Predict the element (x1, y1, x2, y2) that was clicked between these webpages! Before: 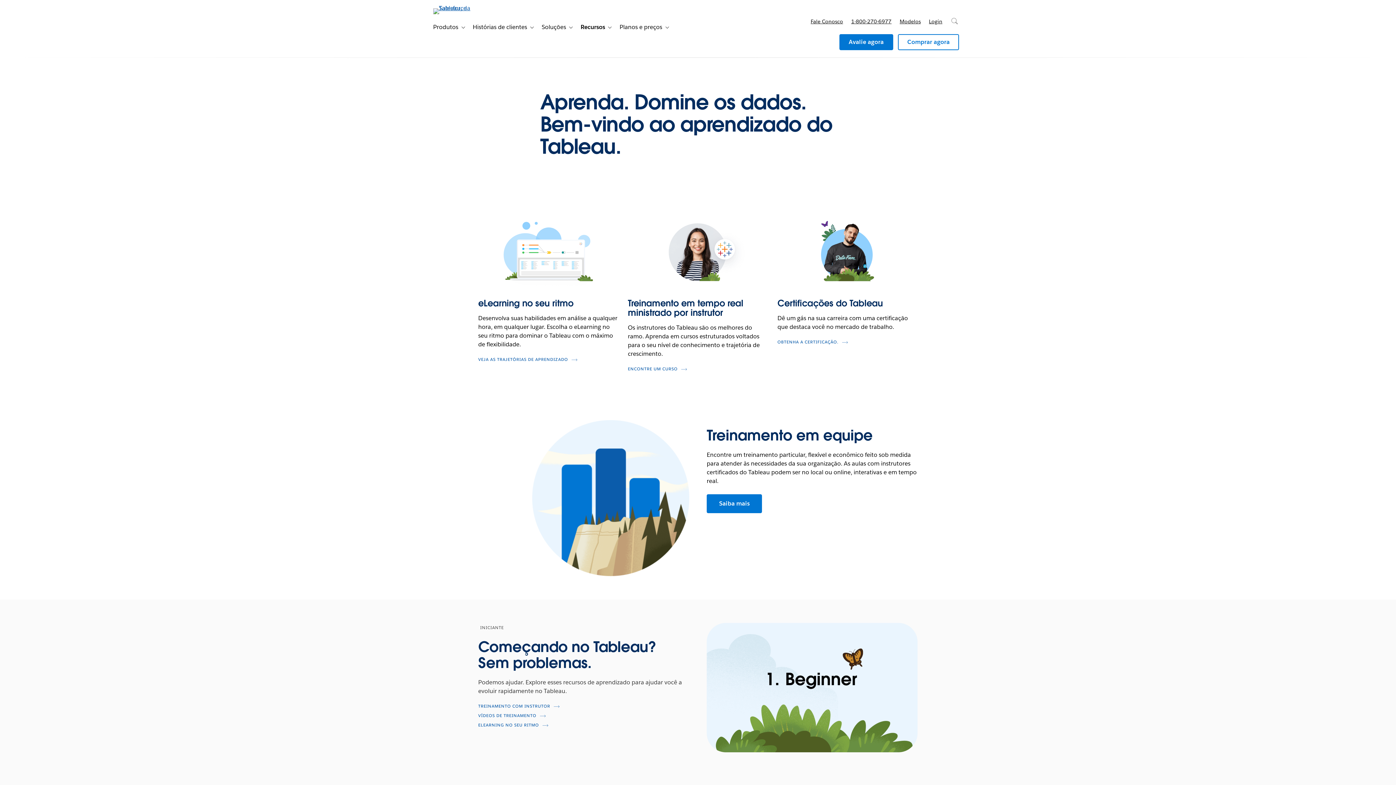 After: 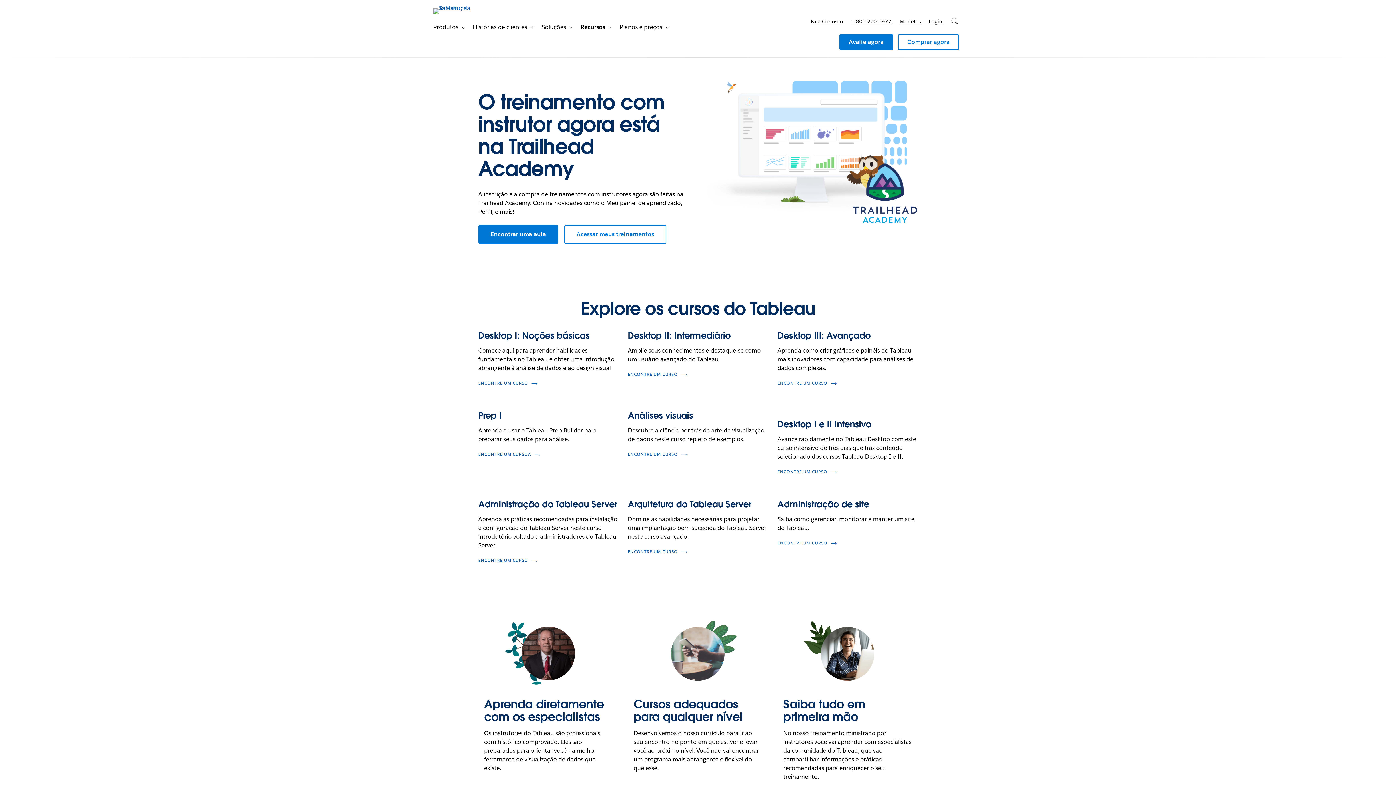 Action: label: Treinamento em tempo real ministrado por instrutor bbox: (628, 297, 743, 318)